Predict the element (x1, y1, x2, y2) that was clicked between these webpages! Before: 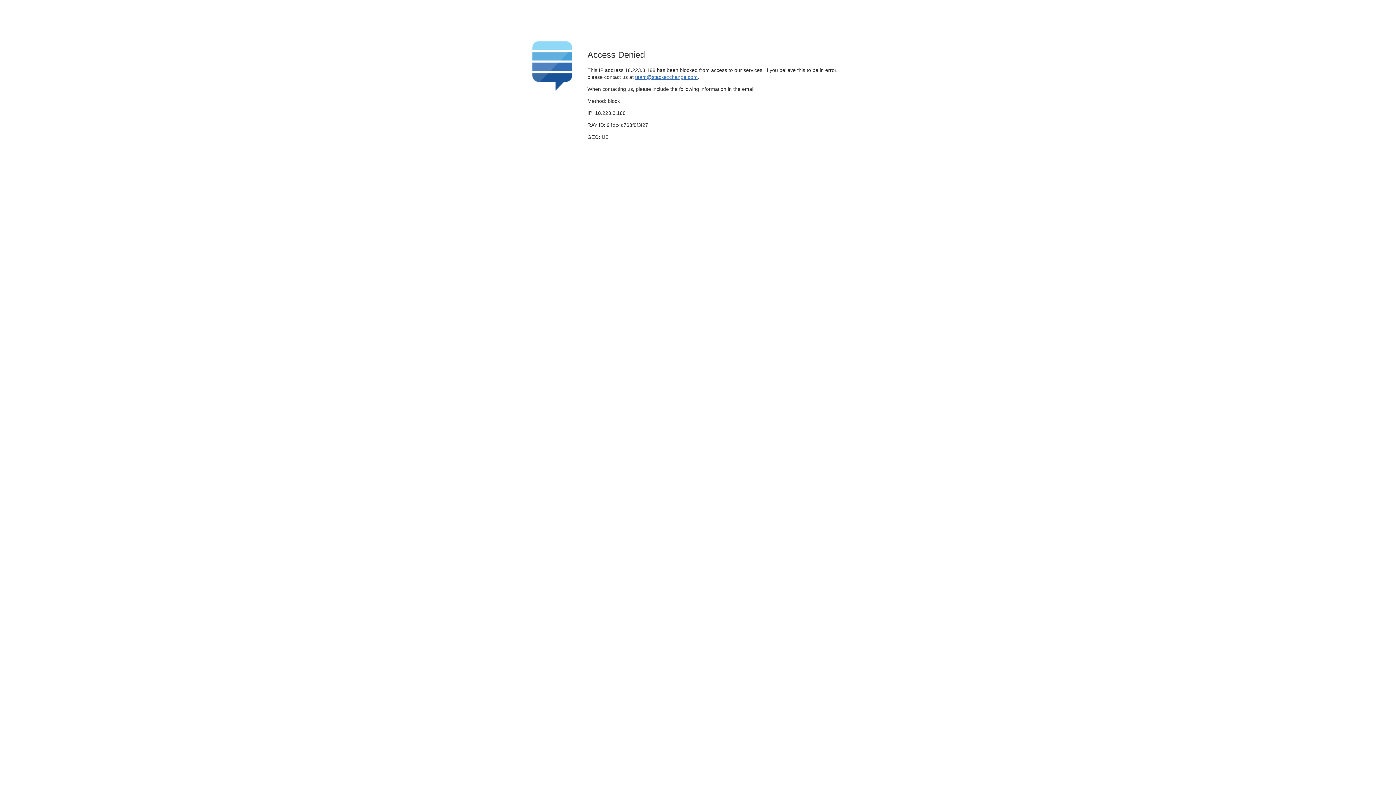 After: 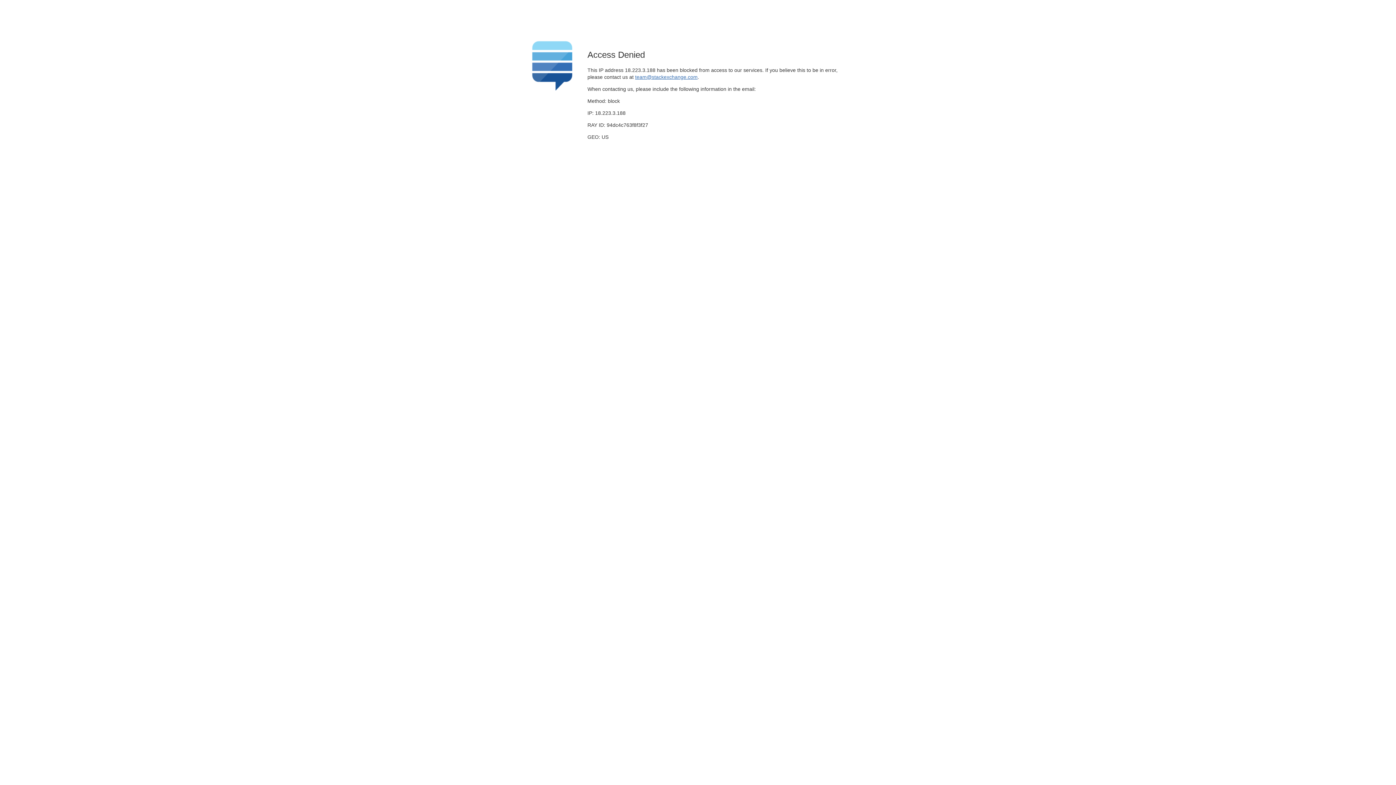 Action: bbox: (635, 74, 697, 79) label: team@stackexchange.com